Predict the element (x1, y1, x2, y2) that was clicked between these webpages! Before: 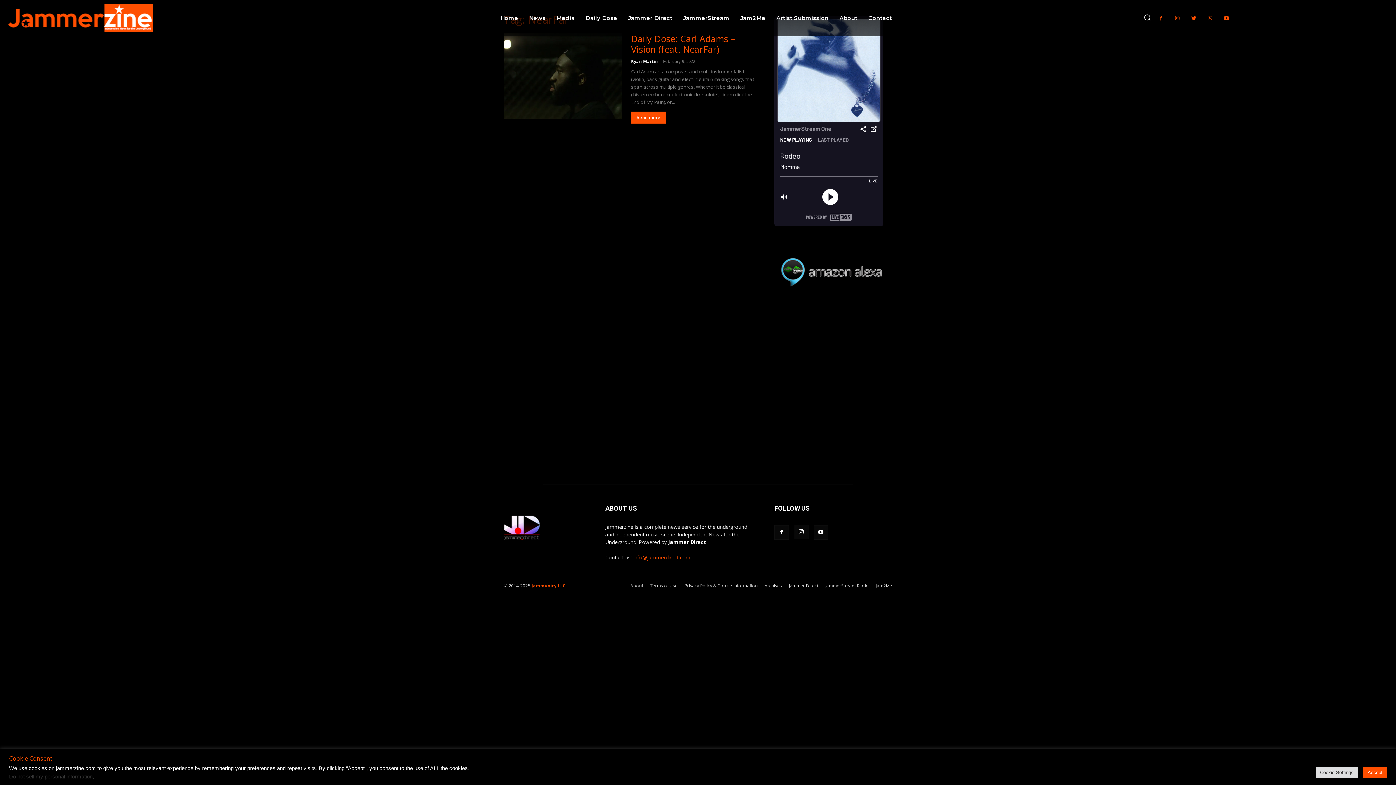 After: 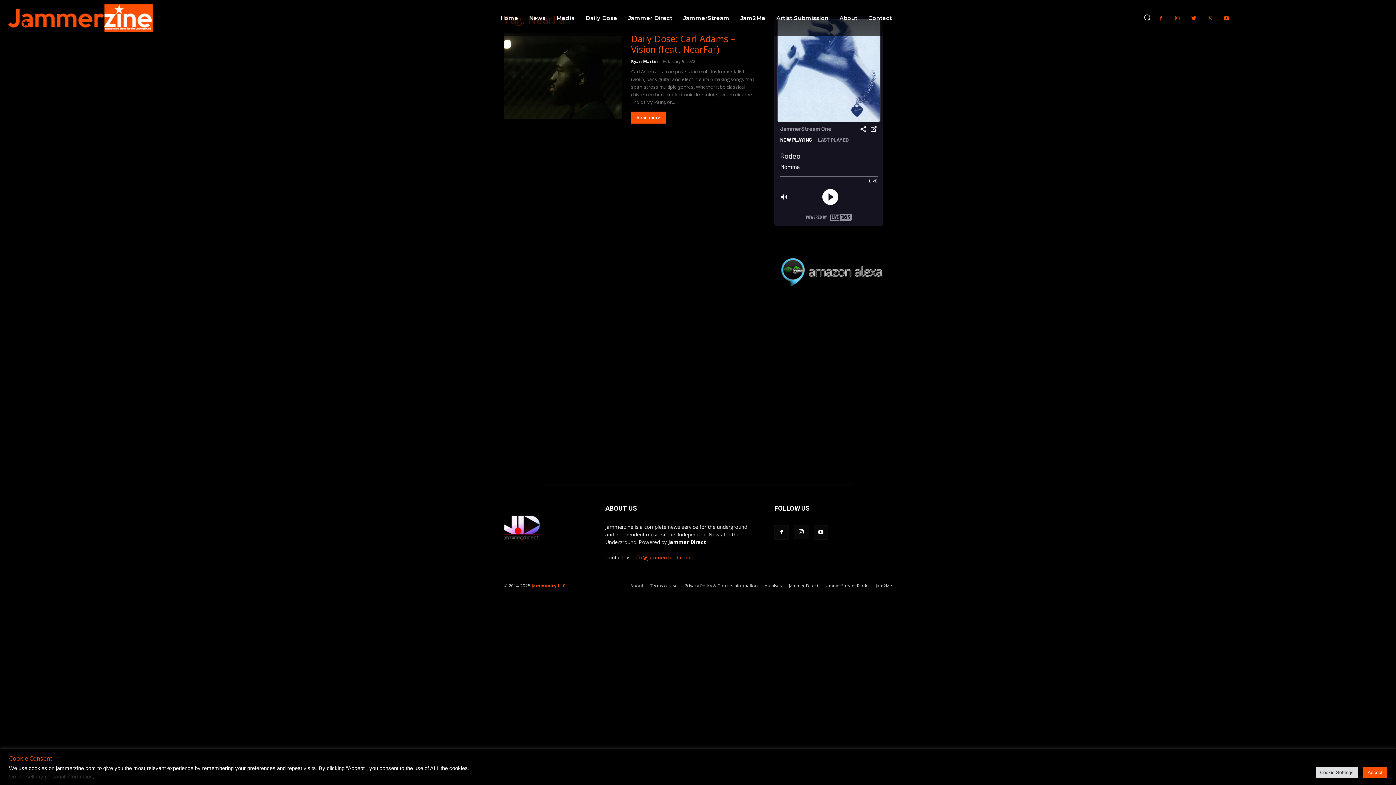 Action: bbox: (633, 554, 690, 561) label: info@jammerdirect.com